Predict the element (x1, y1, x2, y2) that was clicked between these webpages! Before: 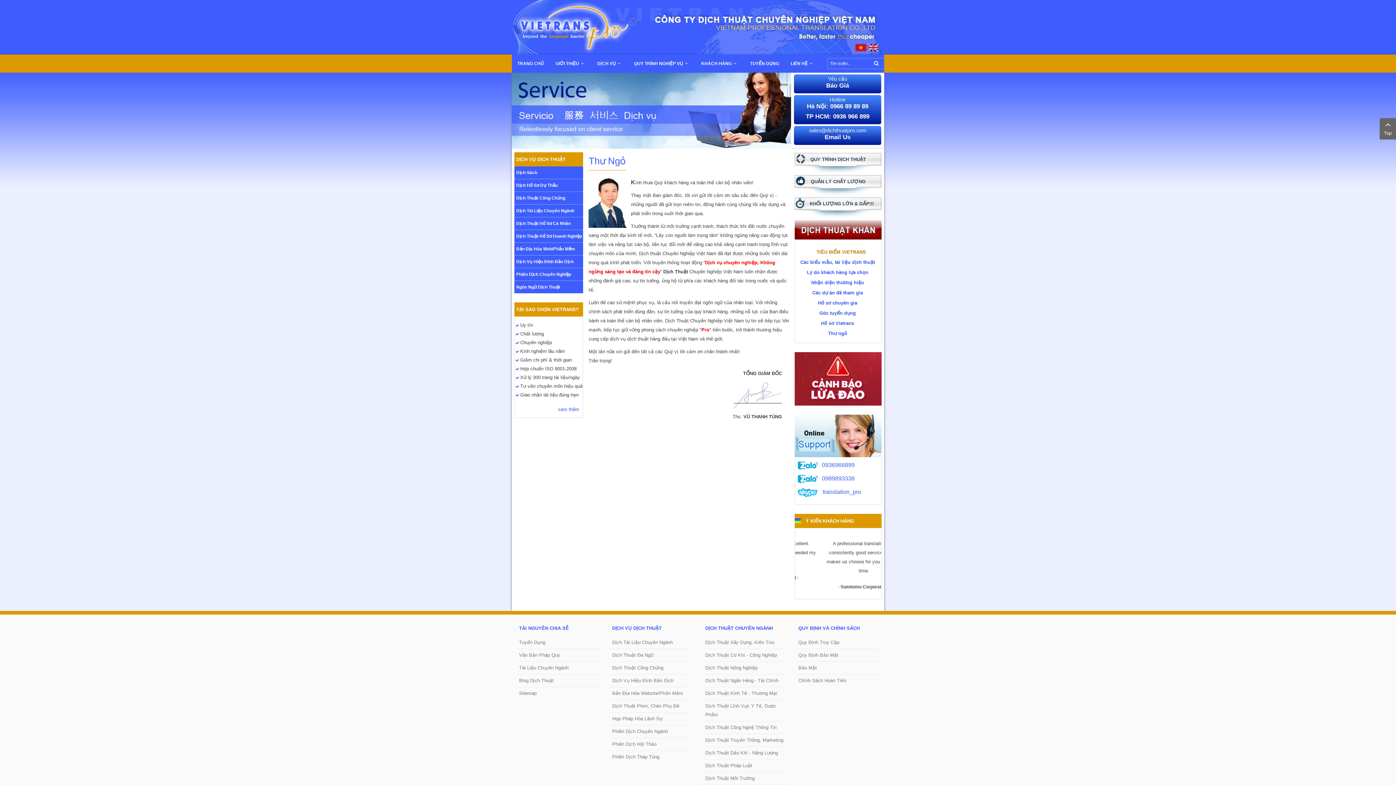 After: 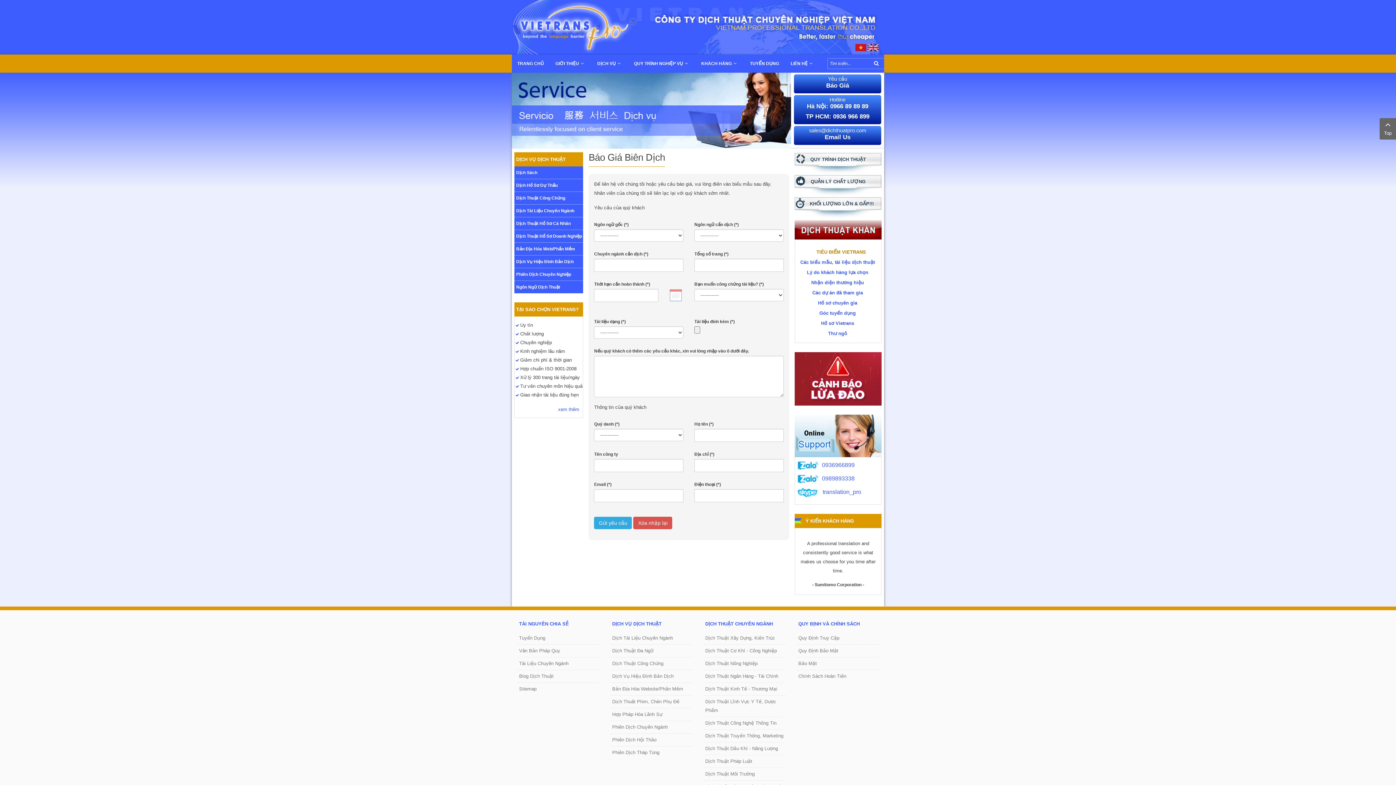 Action: bbox: (794, 74, 881, 93) label: Yêu cầu
Báo Giá